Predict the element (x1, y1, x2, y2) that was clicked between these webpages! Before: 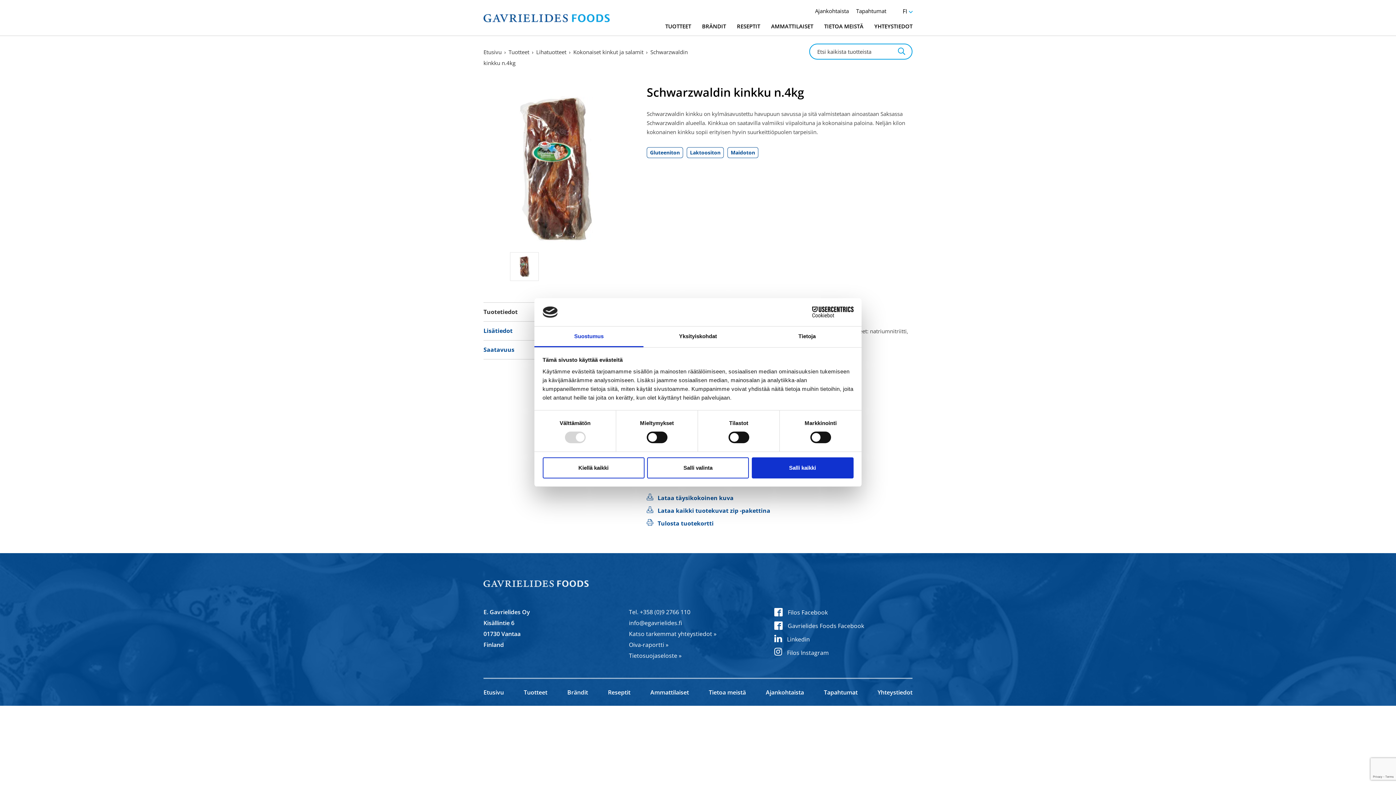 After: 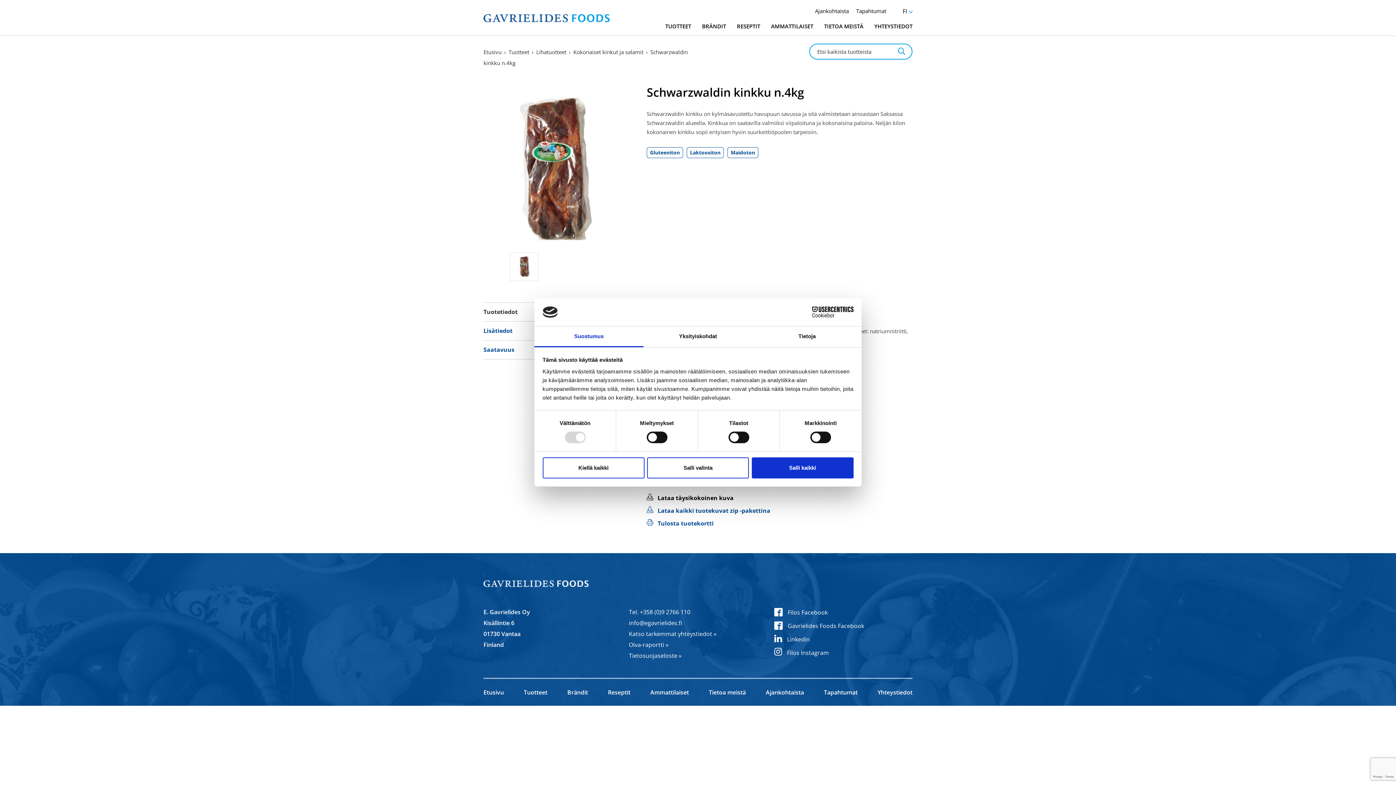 Action: label: Lataa täysikokoinen kuva bbox: (646, 493, 733, 503)